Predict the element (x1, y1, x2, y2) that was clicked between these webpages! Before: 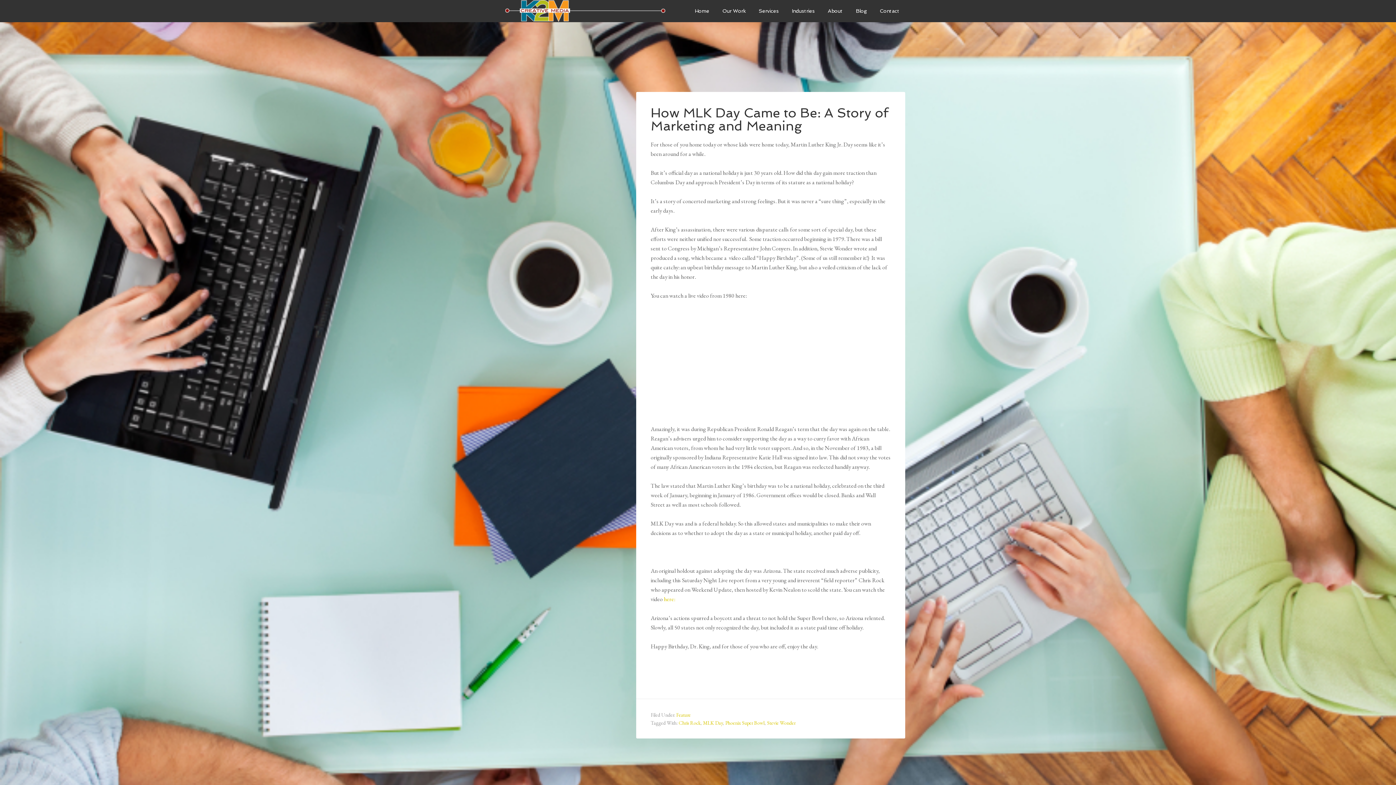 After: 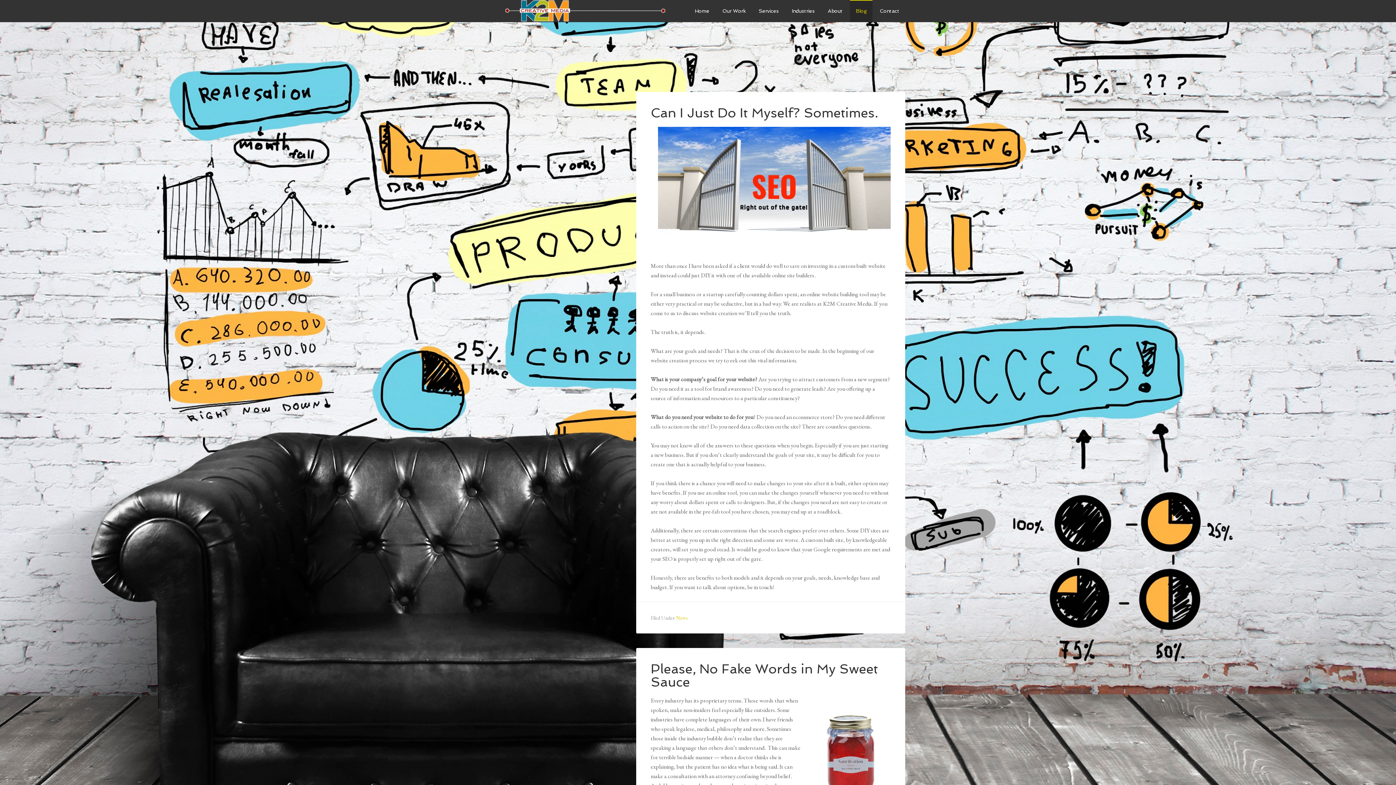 Action: bbox: (850, 0, 872, 22) label: Blog